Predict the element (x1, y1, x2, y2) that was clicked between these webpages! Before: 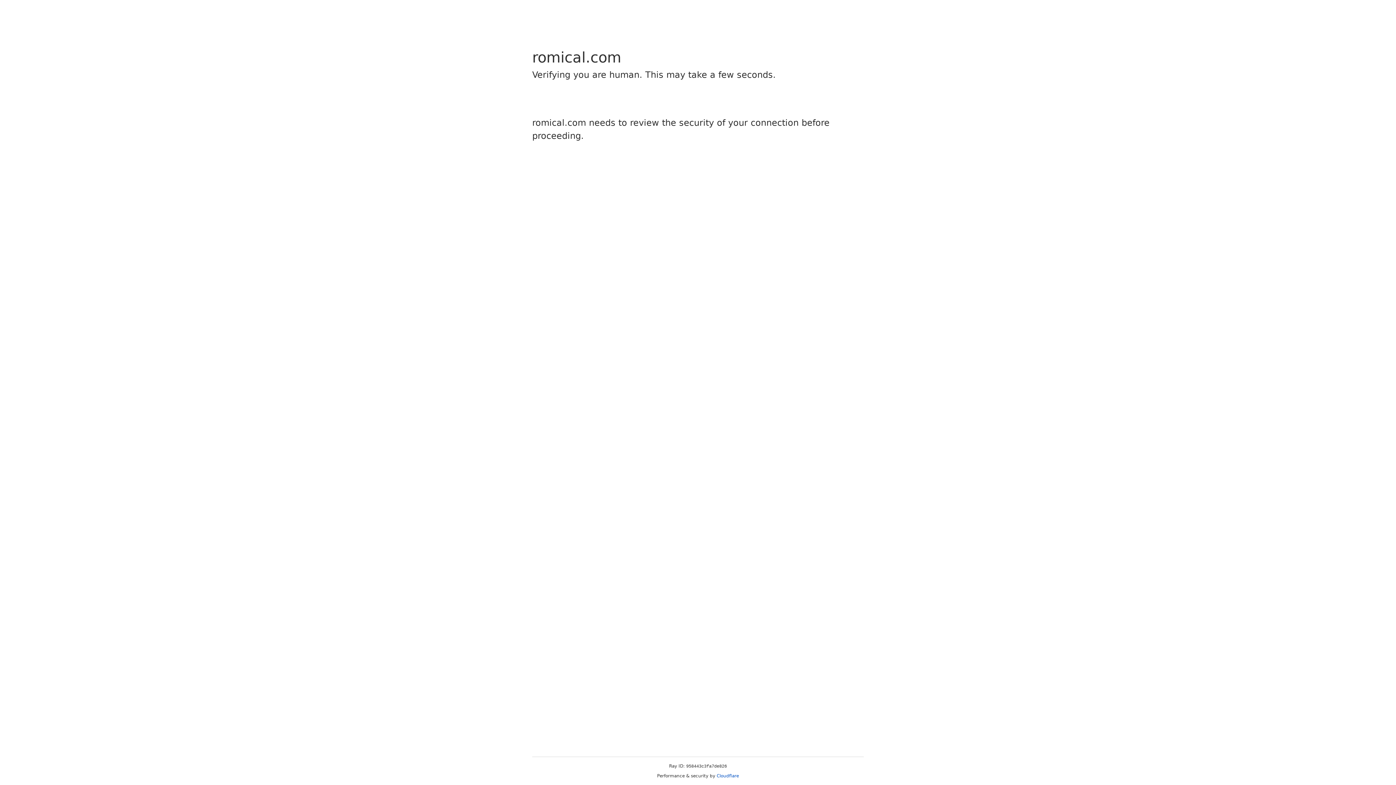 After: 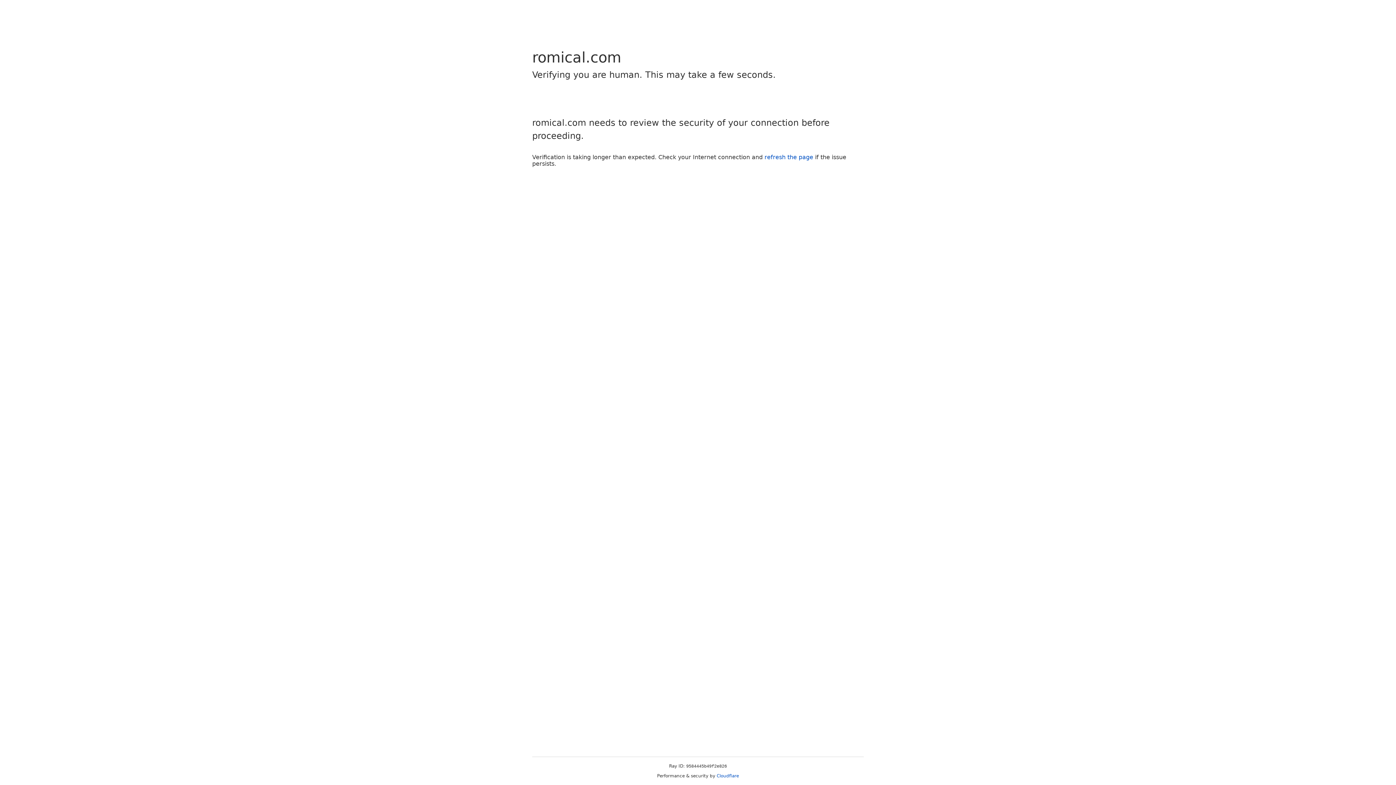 Action: label: Cloudflare bbox: (716, 773, 739, 778)